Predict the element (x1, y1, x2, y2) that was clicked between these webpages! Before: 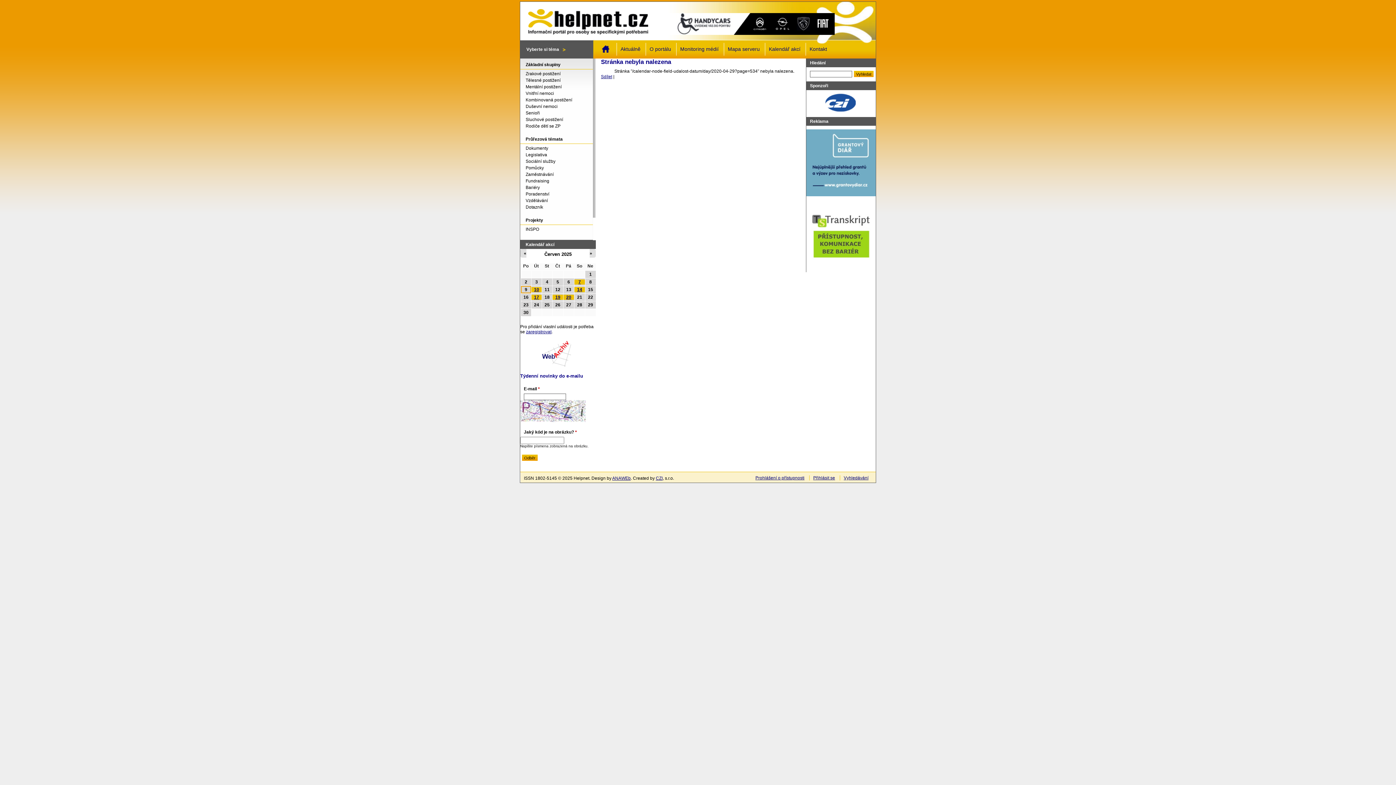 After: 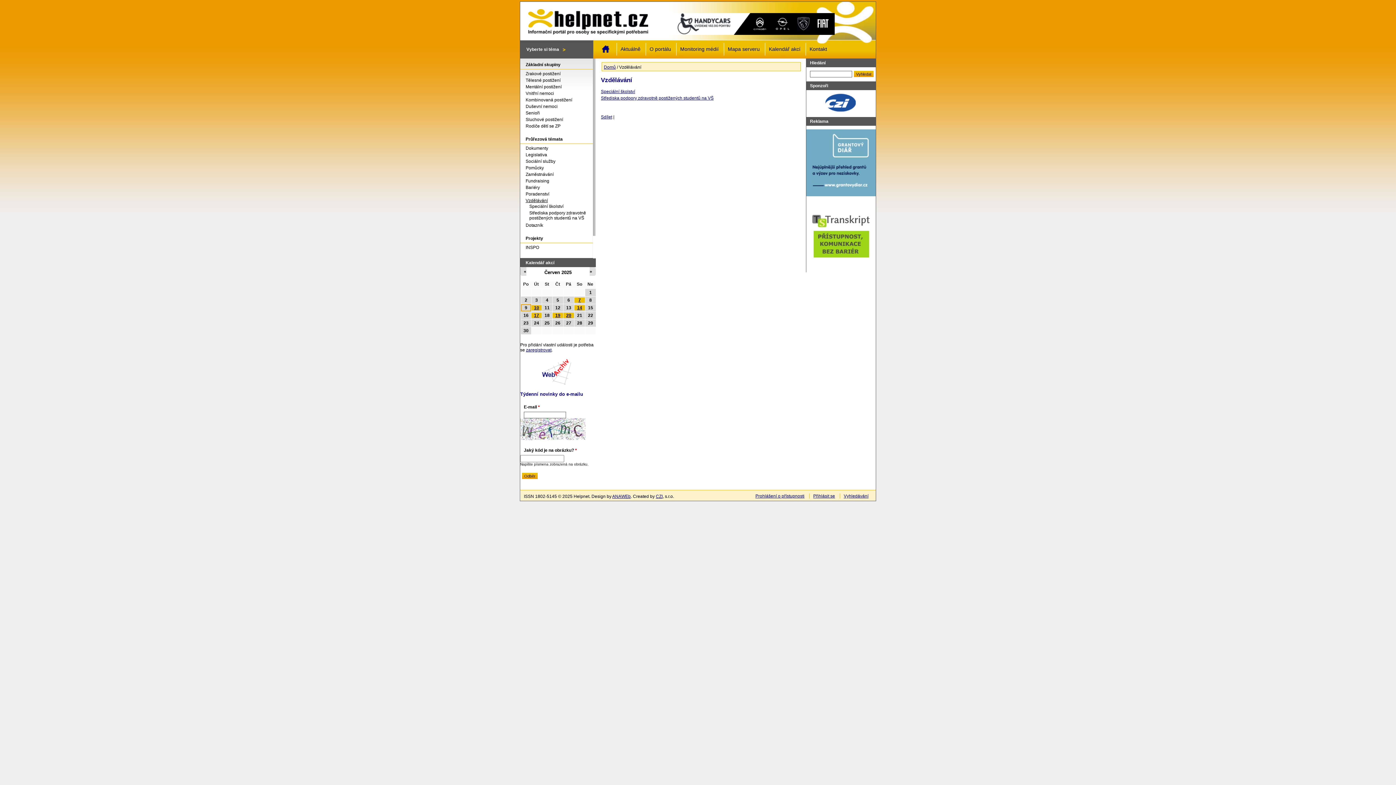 Action: bbox: (520, 198, 591, 203) label: Vzdělávání